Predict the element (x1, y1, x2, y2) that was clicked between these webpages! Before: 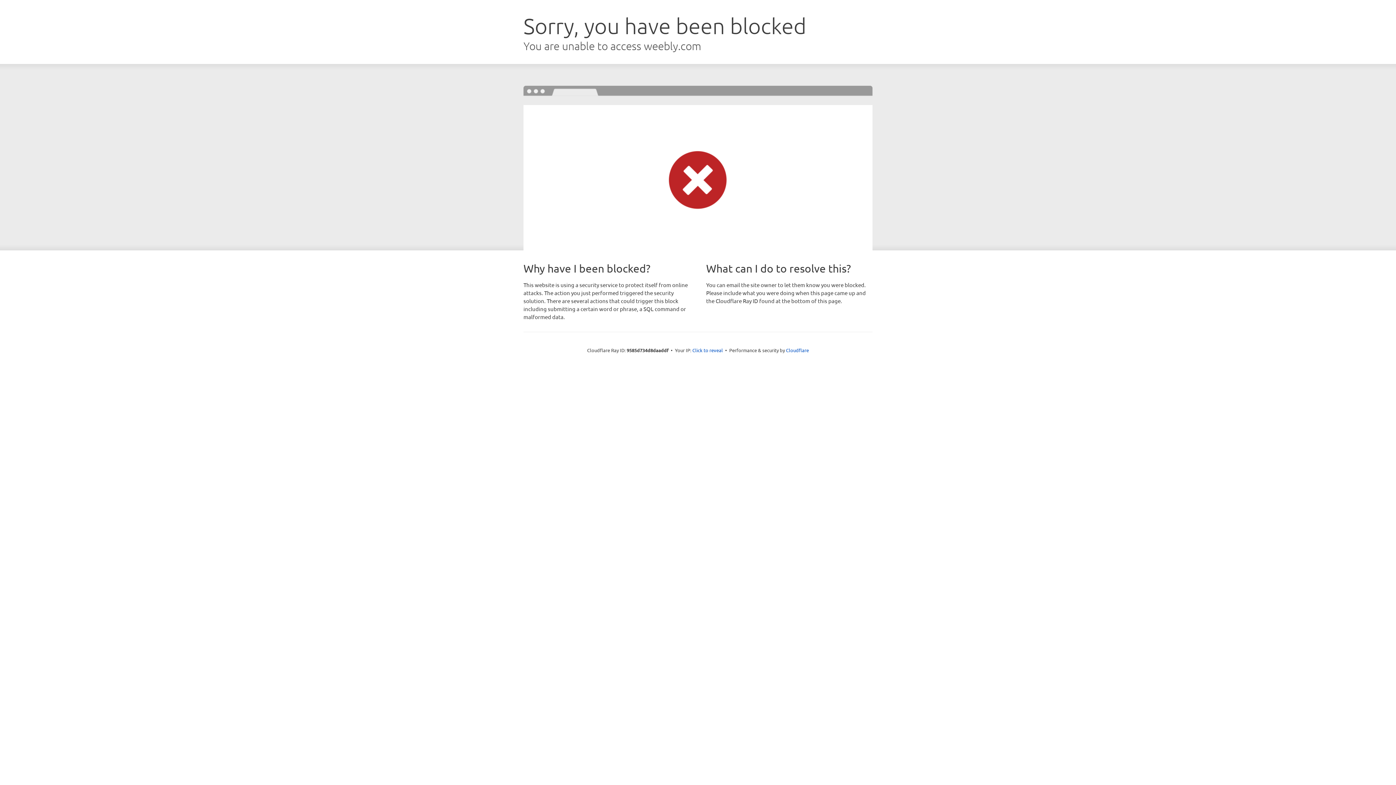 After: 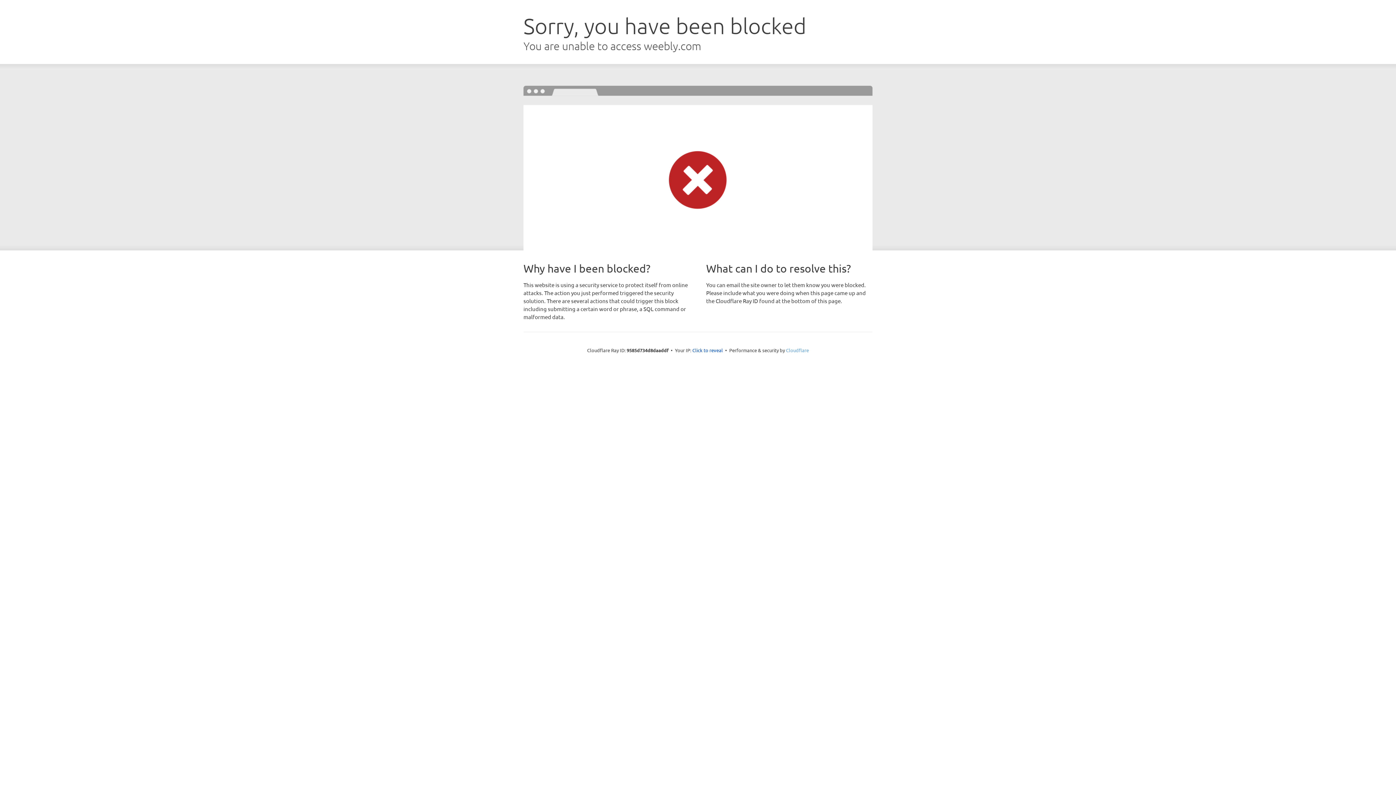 Action: bbox: (786, 347, 809, 353) label: Cloudflare